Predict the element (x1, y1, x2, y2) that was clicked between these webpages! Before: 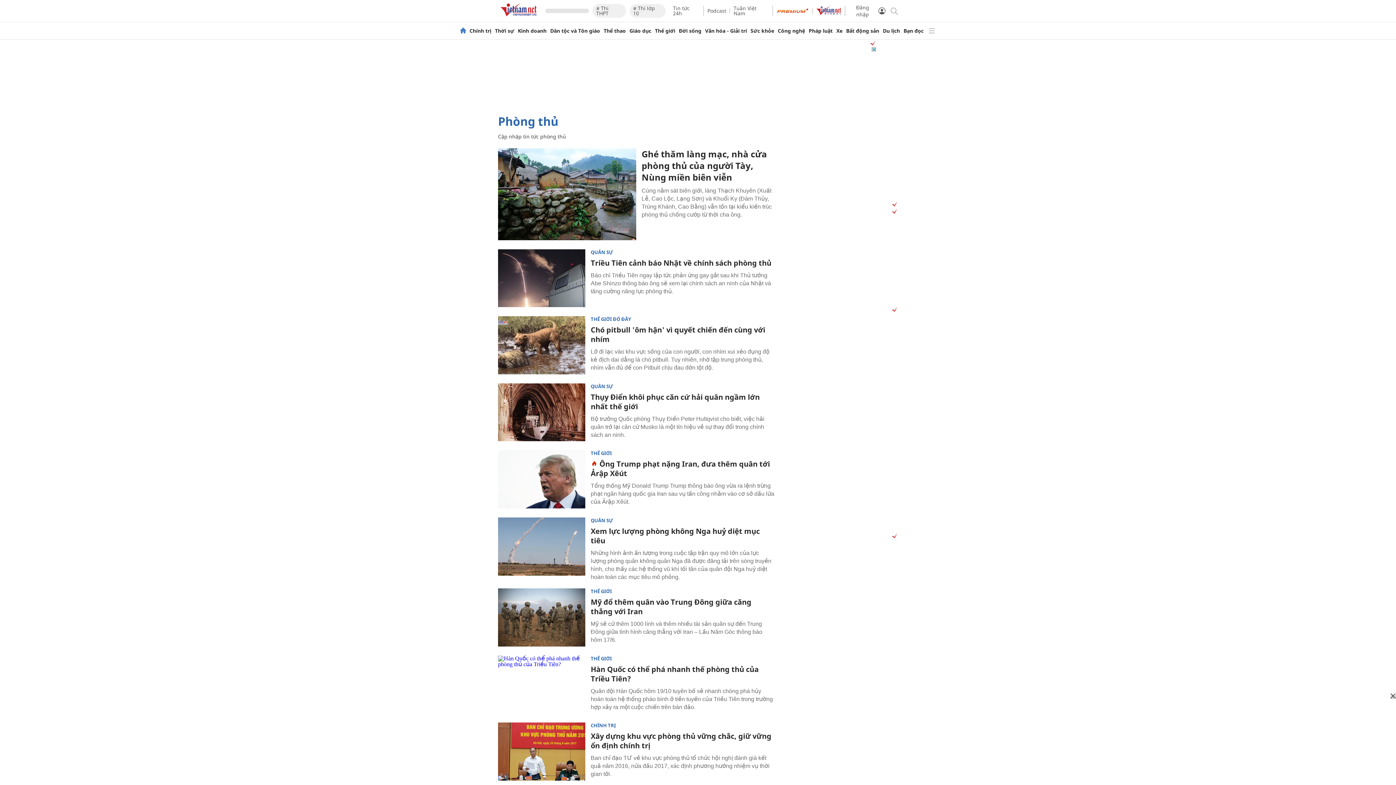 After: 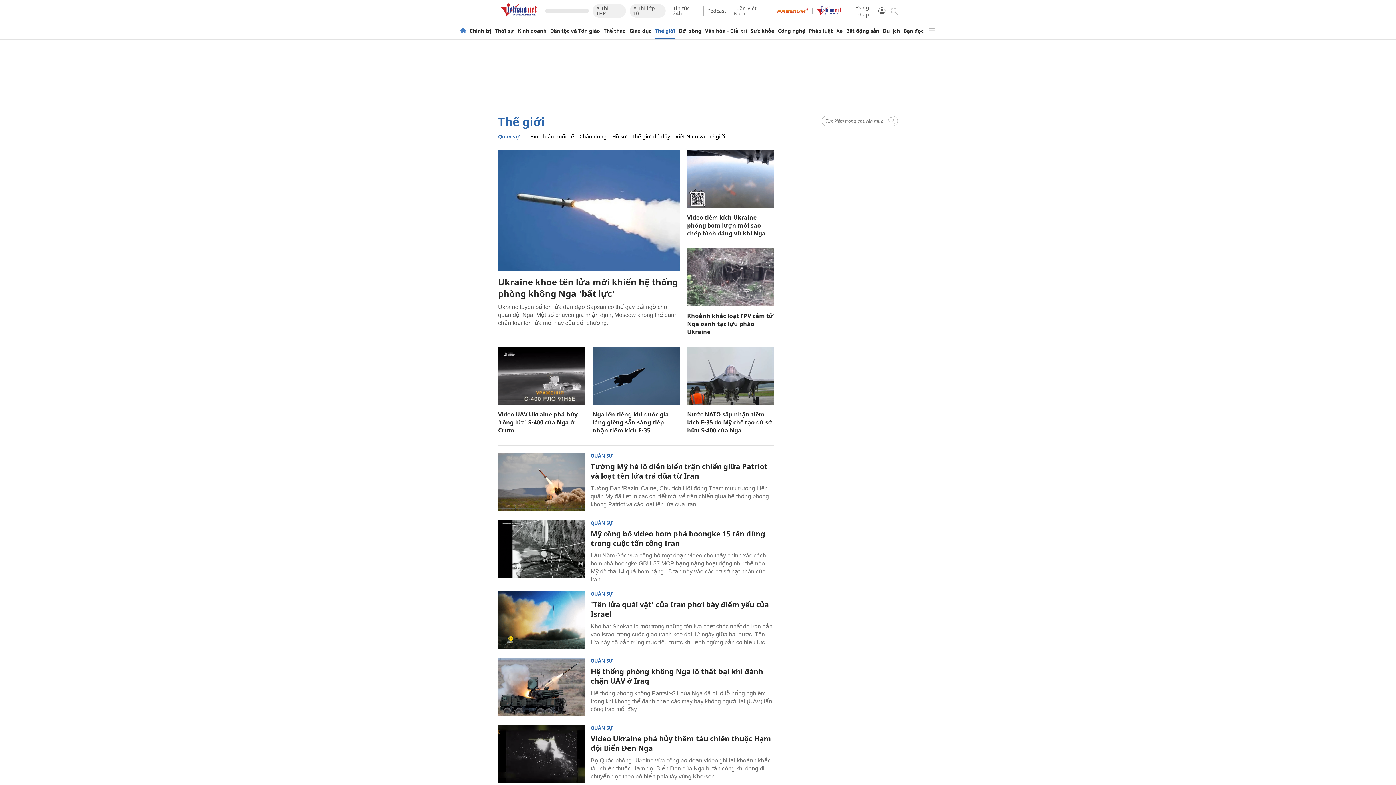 Action: label: QUÂN SỰ bbox: (590, 384, 613, 389)